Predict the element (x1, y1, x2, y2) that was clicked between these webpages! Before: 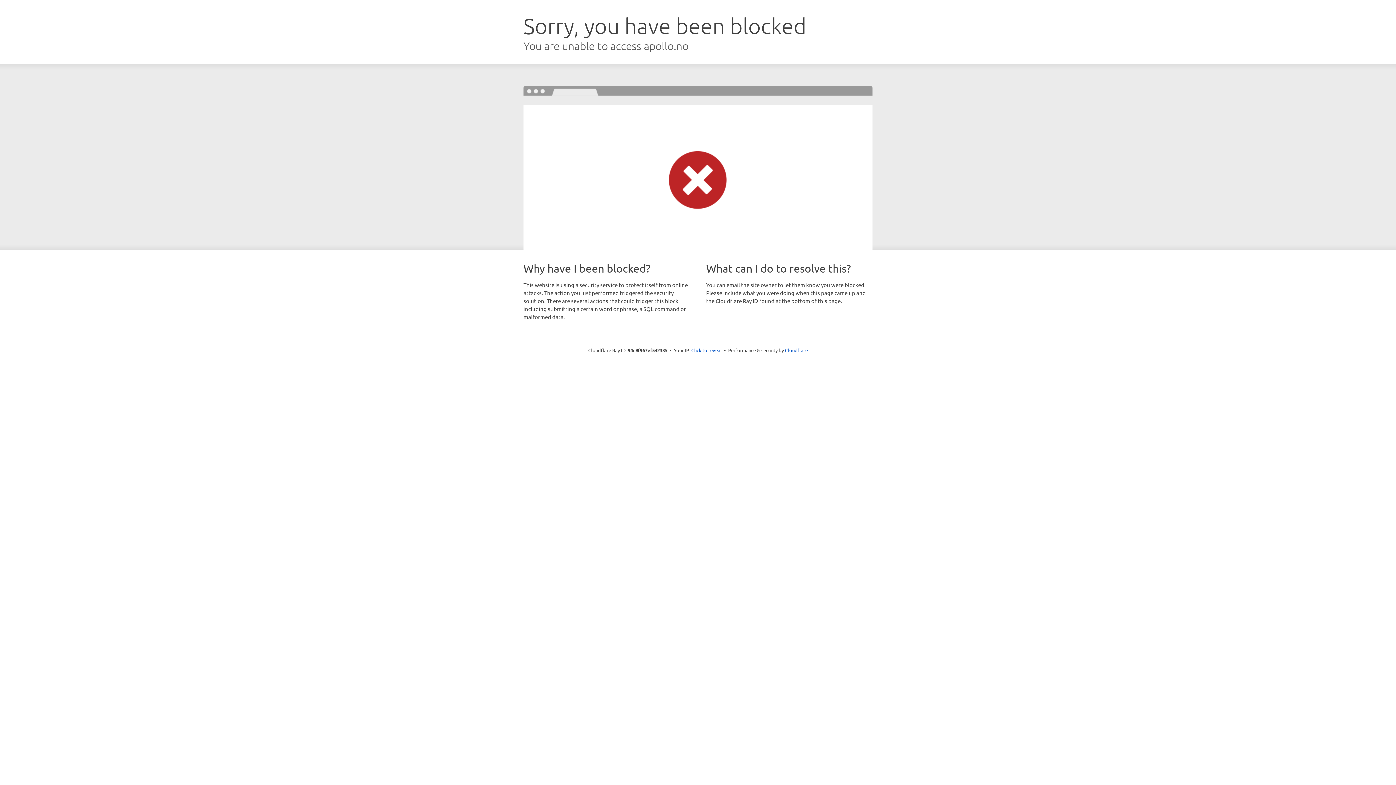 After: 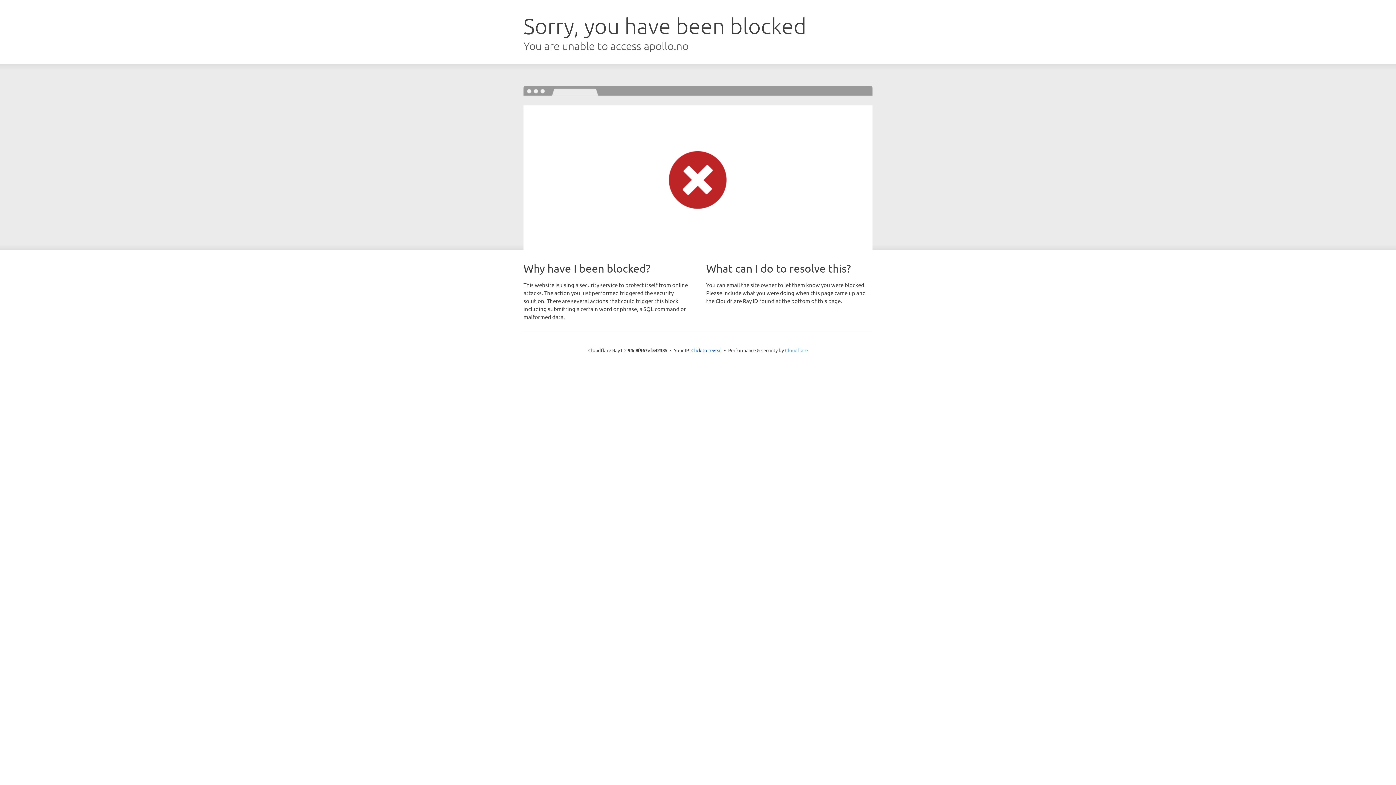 Action: label: Cloudflare bbox: (785, 347, 808, 353)